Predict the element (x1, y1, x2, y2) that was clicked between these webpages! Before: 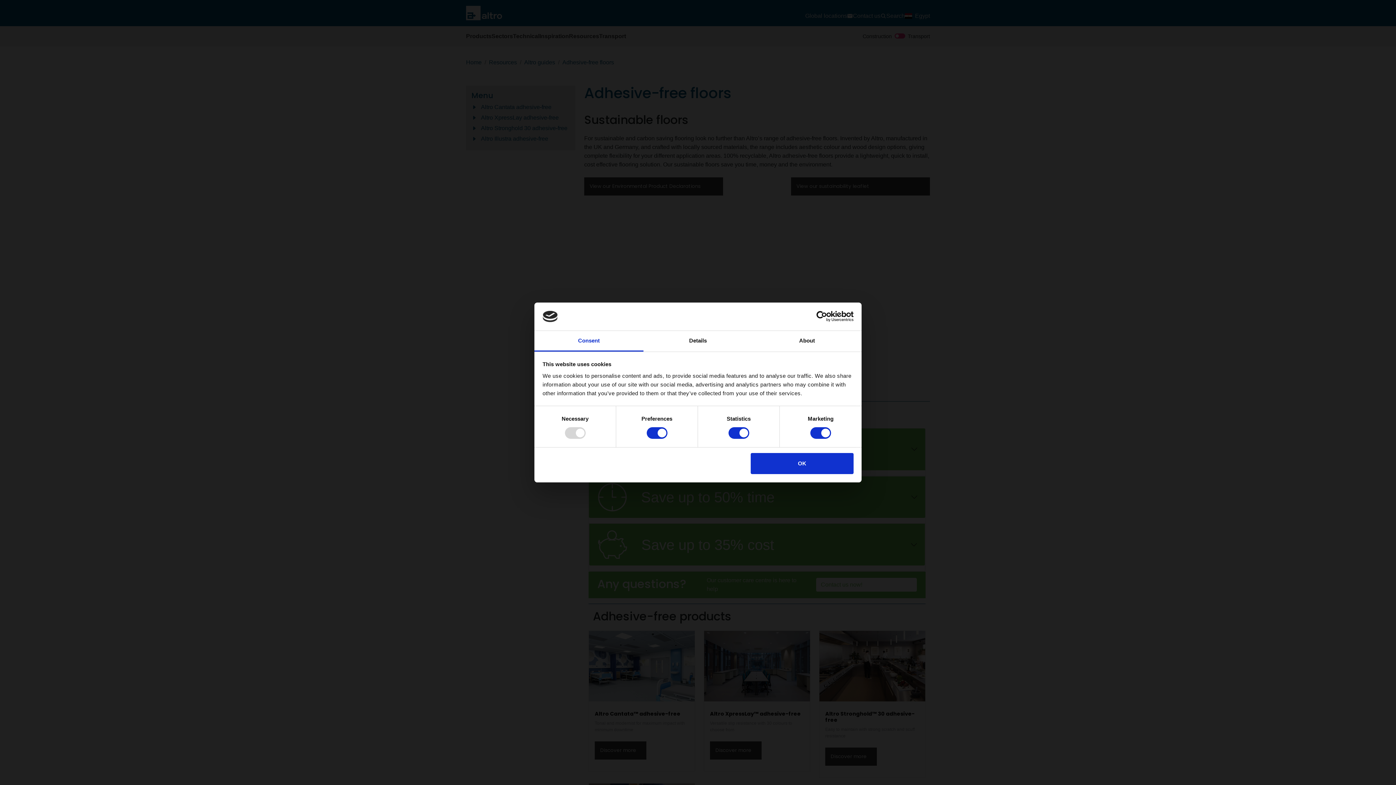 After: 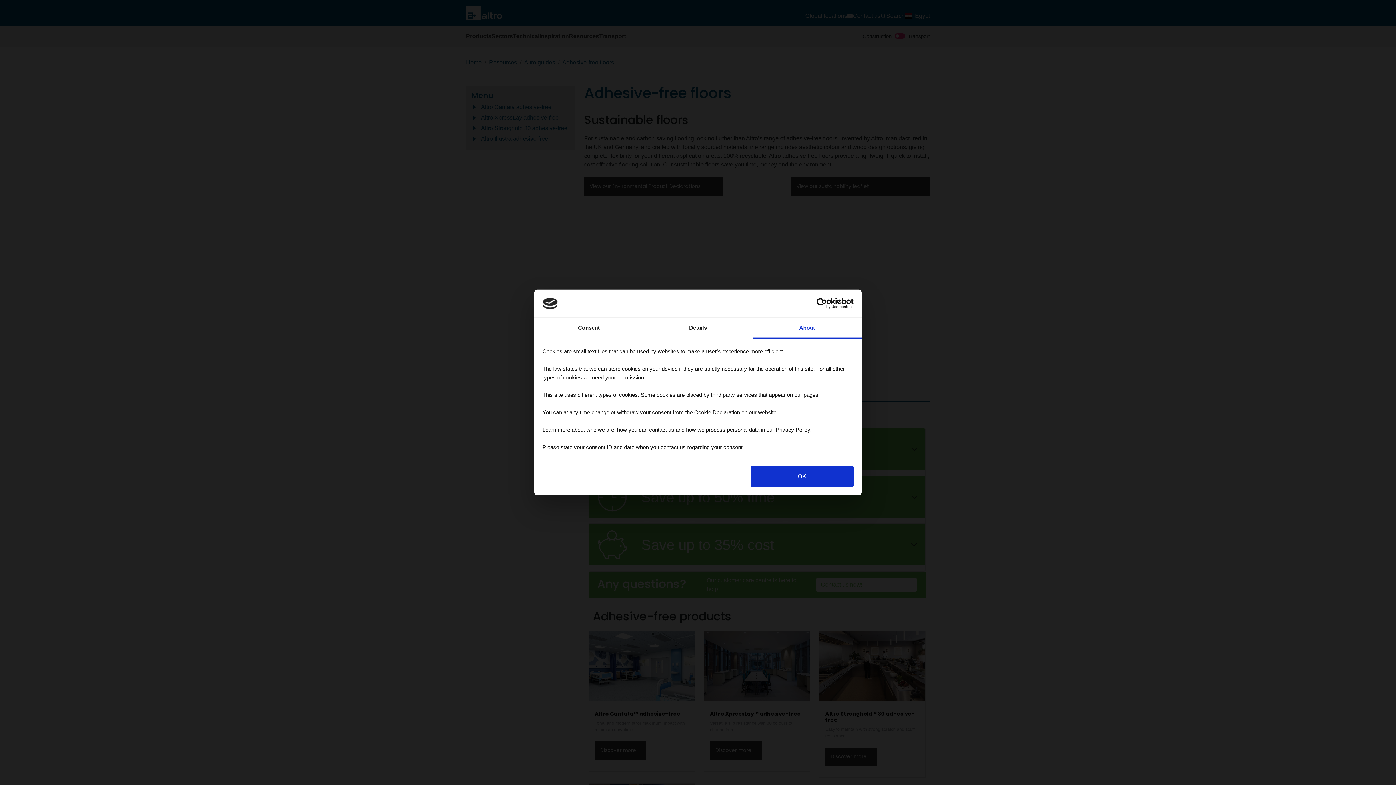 Action: label: About bbox: (752, 331, 861, 351)